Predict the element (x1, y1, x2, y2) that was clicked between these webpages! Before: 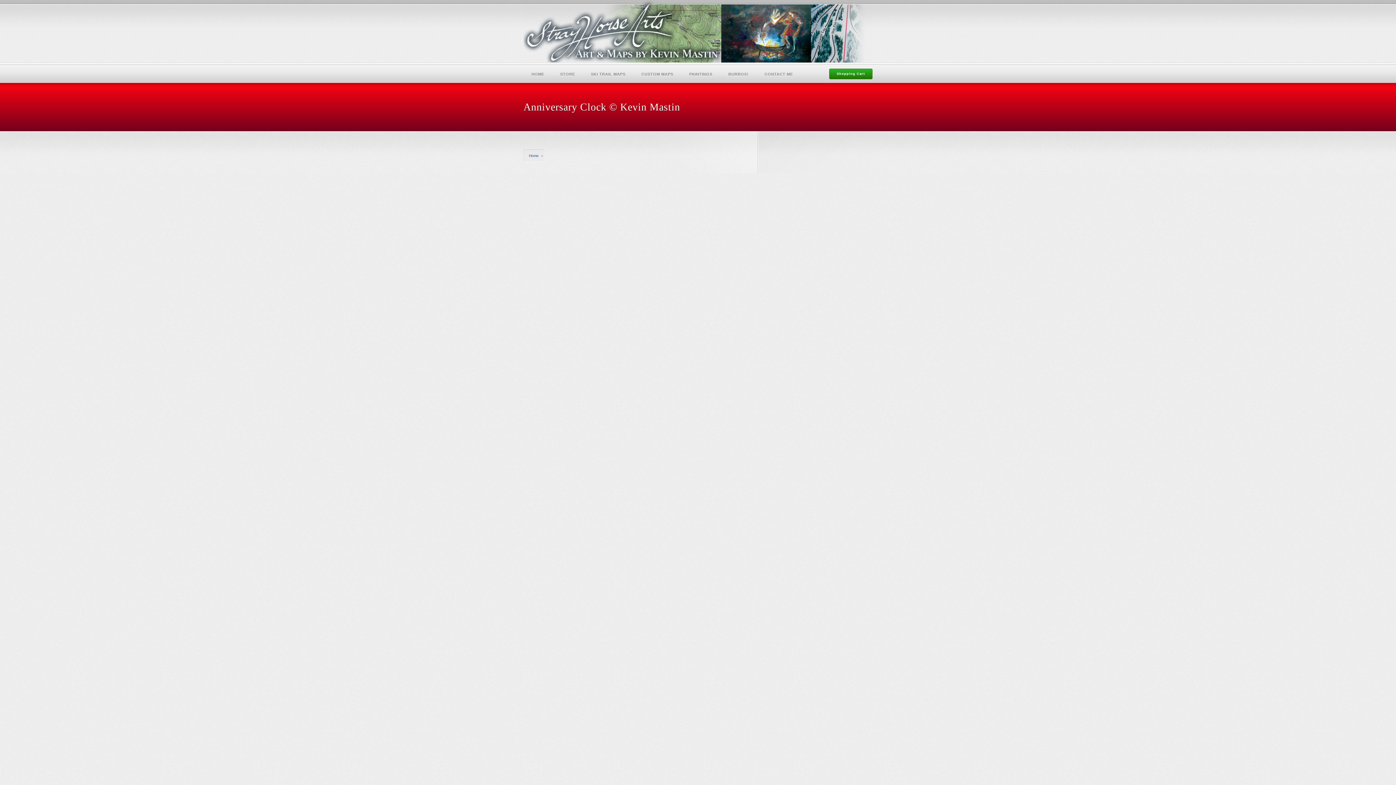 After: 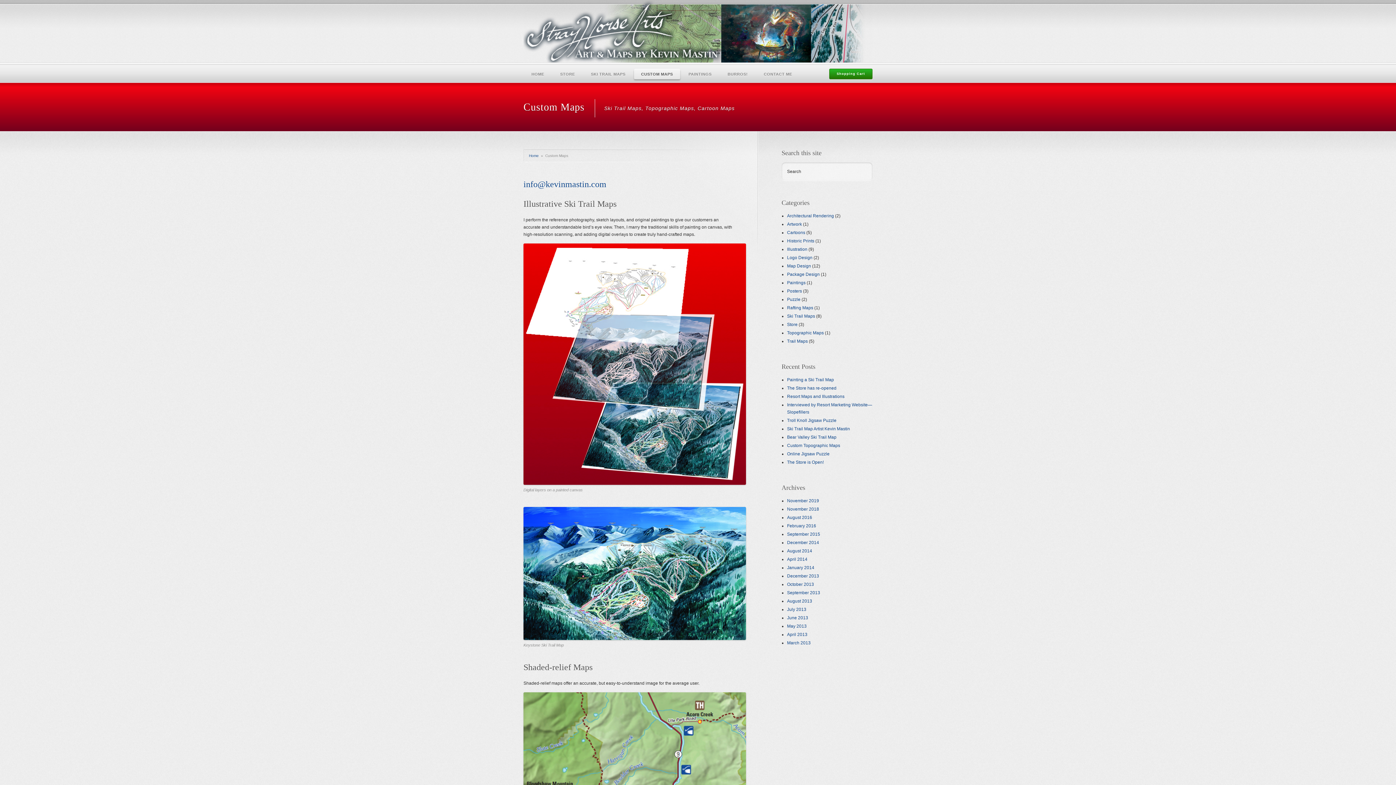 Action: label: CUSTOM MAPS bbox: (634, 69, 680, 79)